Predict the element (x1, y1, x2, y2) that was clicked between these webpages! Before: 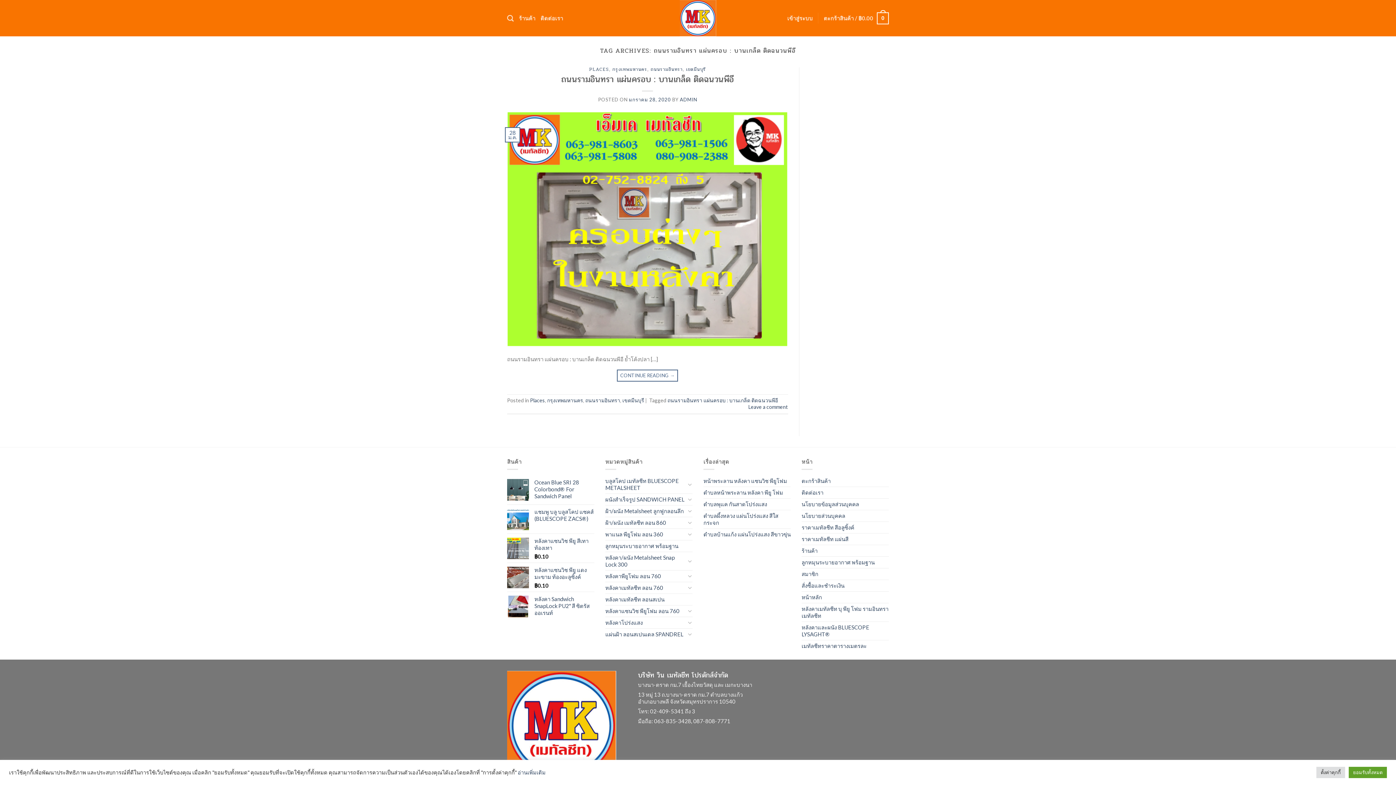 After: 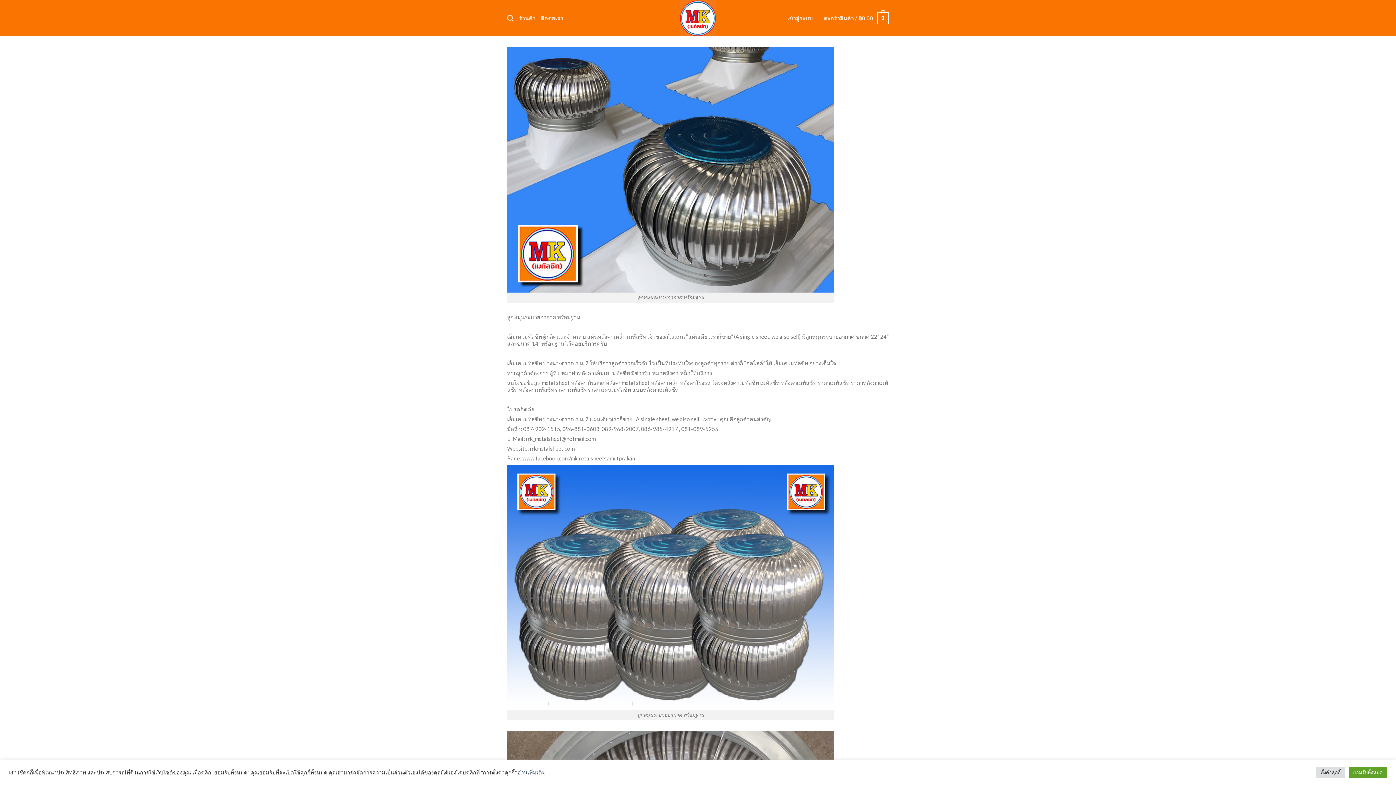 Action: bbox: (801, 556, 874, 568) label: ลูกหมุนระบายอากาศ พร้อมฐาน